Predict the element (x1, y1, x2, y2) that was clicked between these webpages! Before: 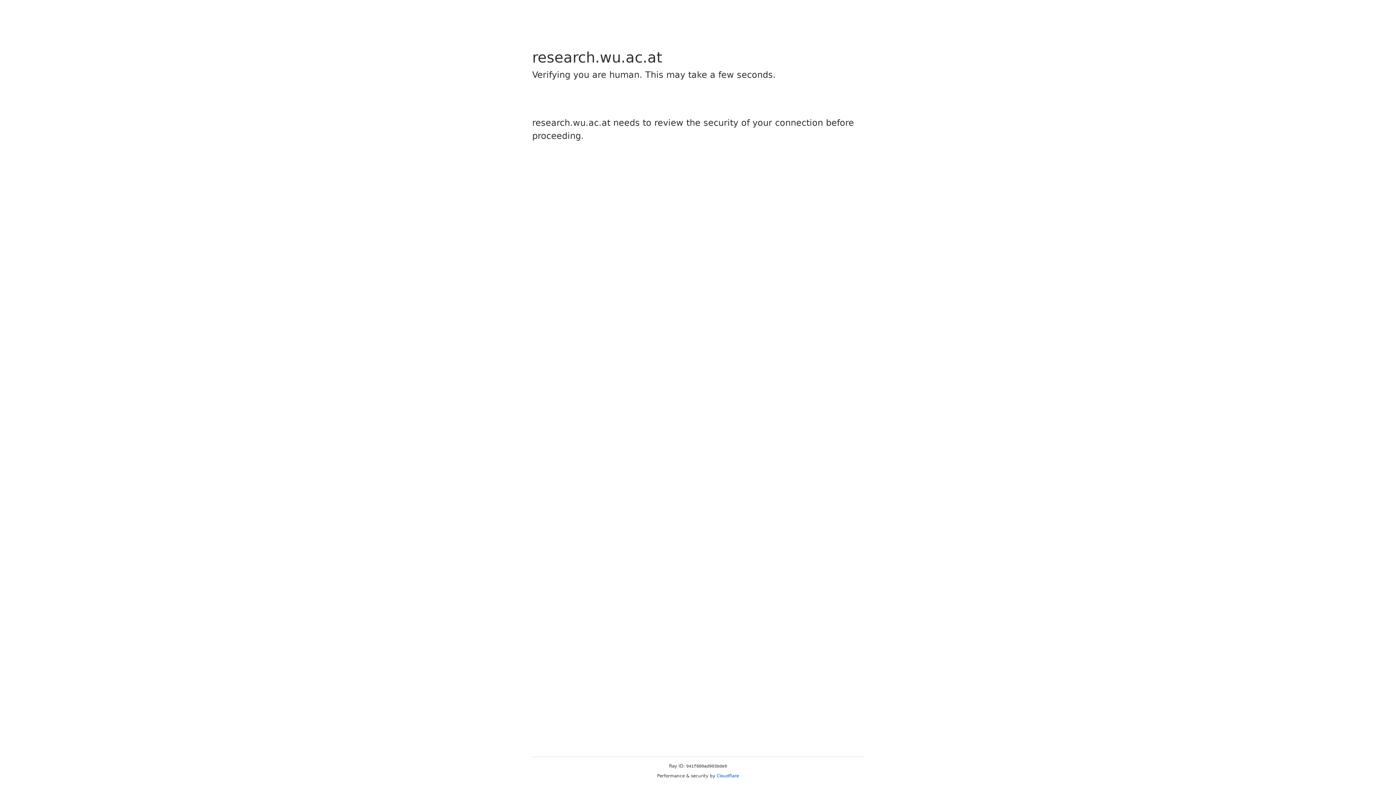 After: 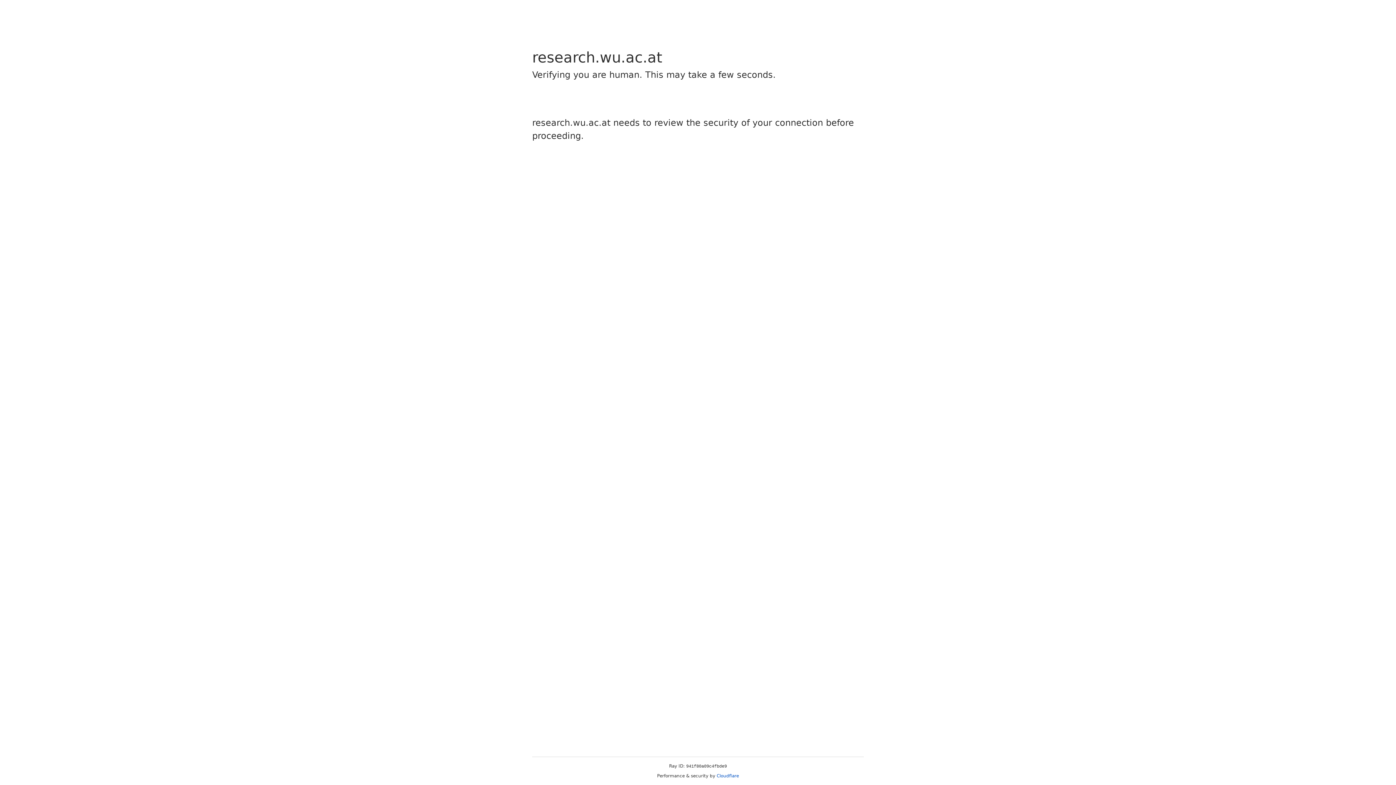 Action: label: Cloudflare bbox: (716, 773, 739, 778)